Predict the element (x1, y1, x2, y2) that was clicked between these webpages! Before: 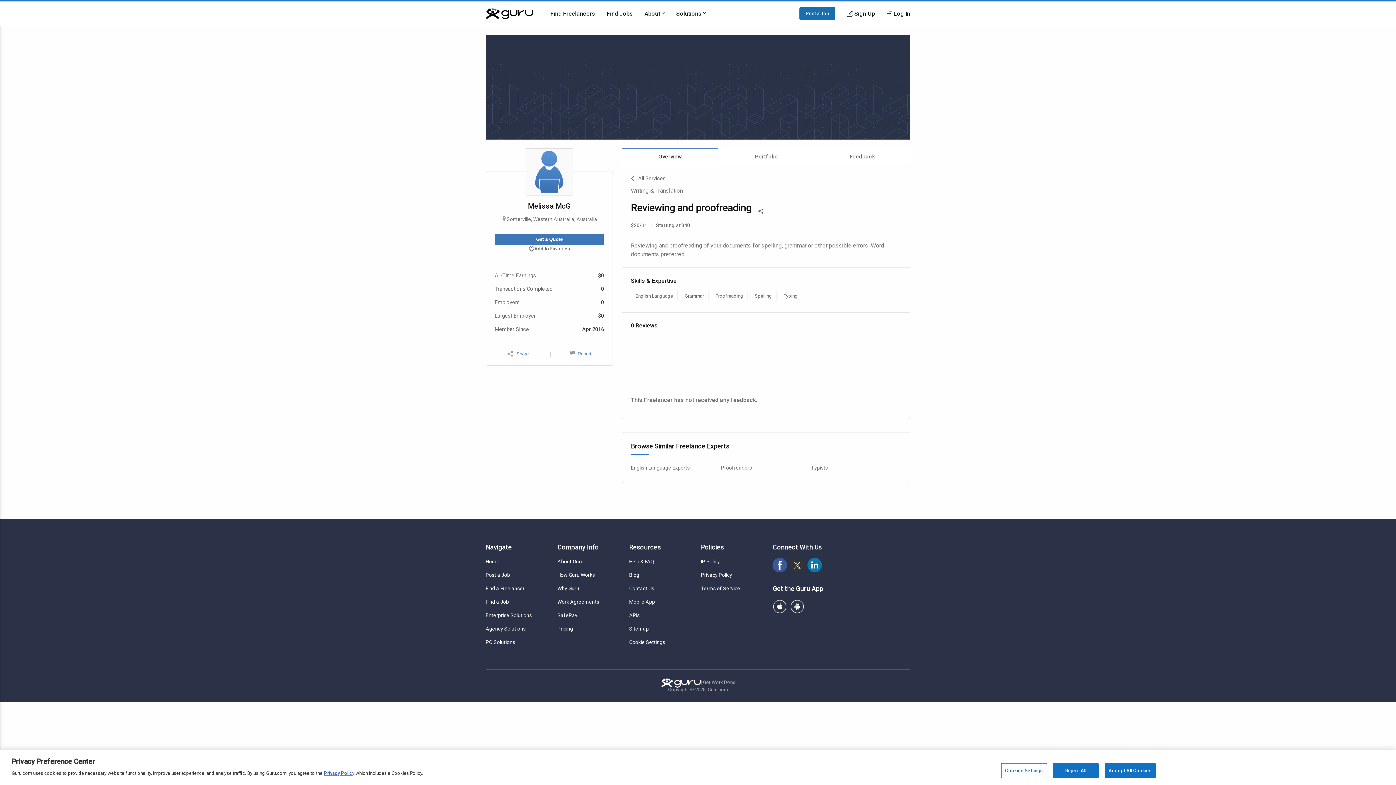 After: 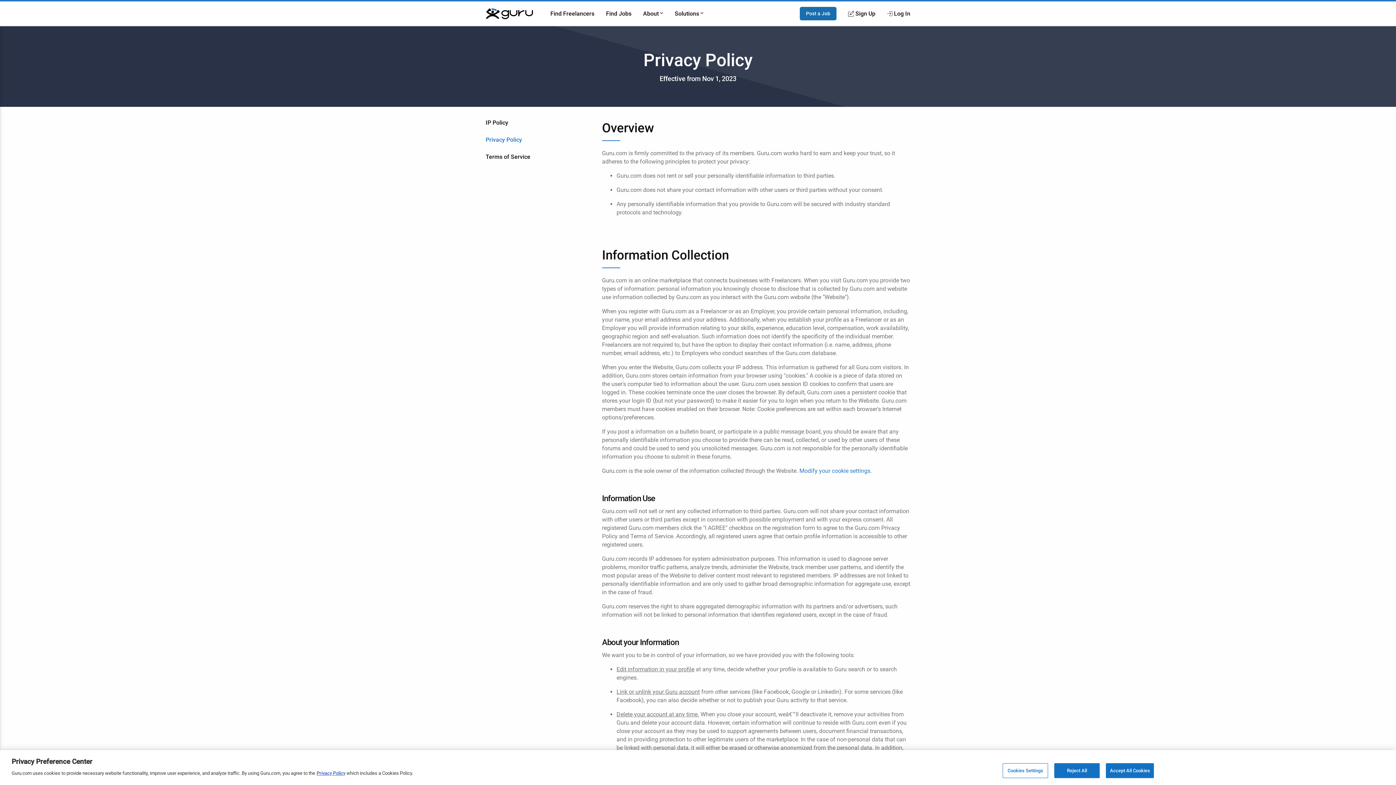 Action: bbox: (701, 571, 767, 579) label: Privacy Policy